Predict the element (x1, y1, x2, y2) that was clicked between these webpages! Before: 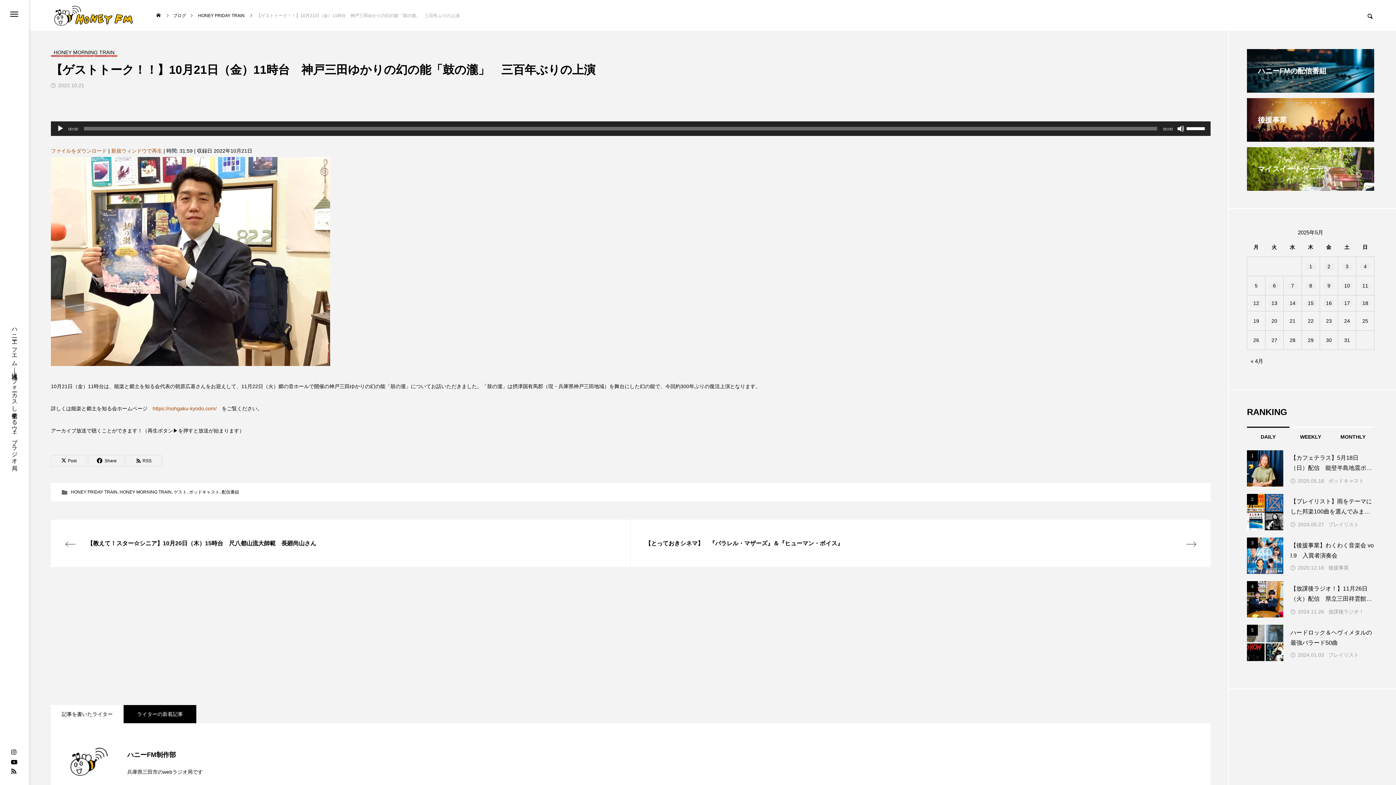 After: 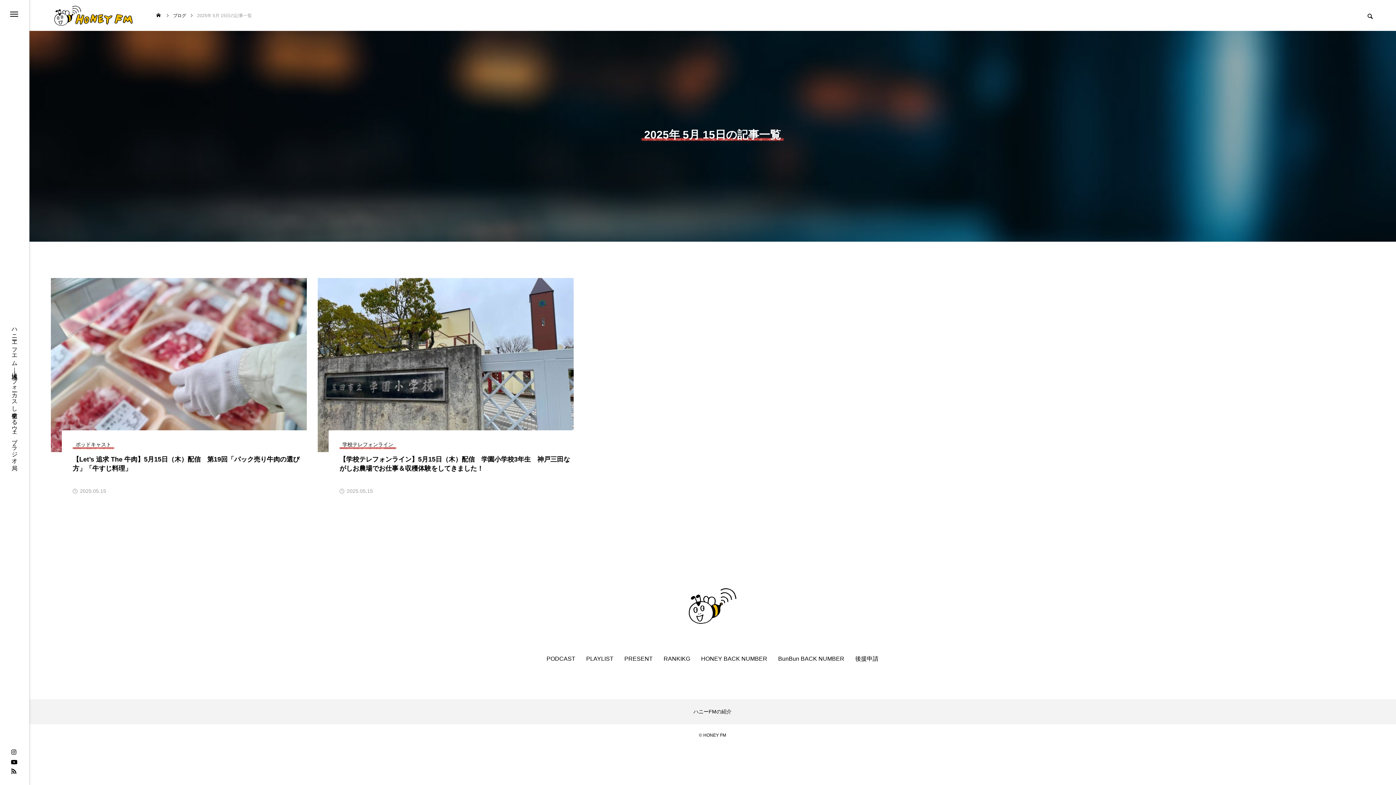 Action: bbox: (1305, 300, 1316, 306) label: 2025年5月15日 に投稿を公開